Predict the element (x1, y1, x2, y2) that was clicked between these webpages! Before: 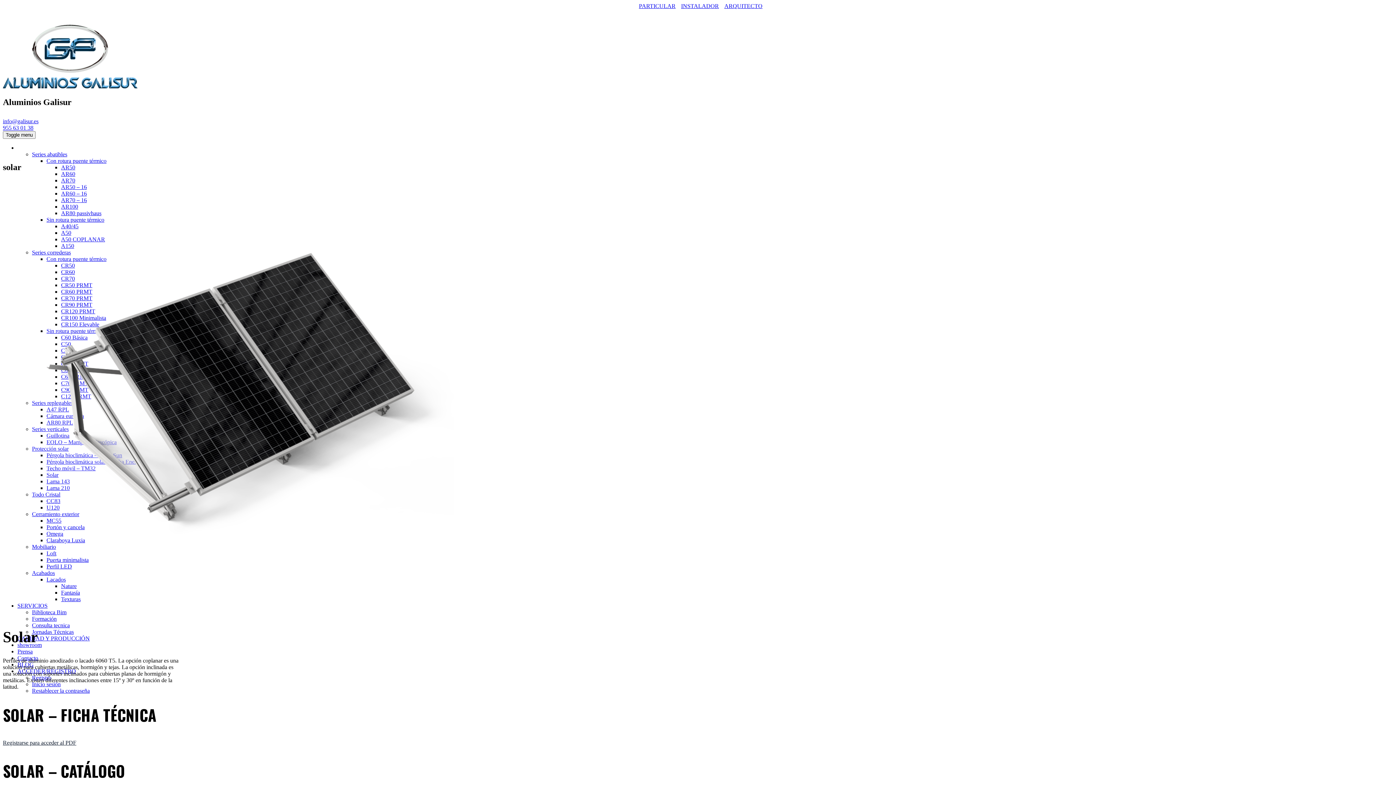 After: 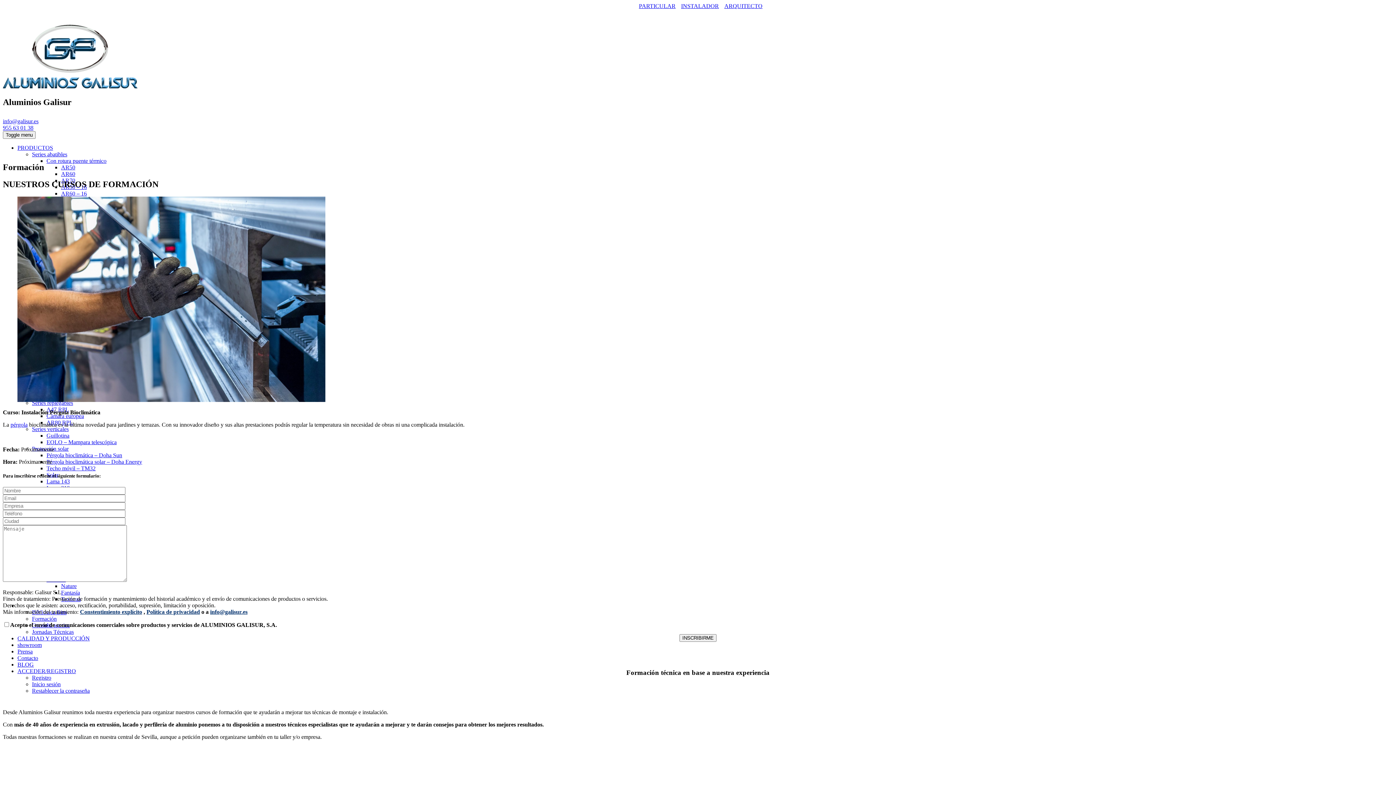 Action: label: Formación bbox: (32, 615, 56, 622)